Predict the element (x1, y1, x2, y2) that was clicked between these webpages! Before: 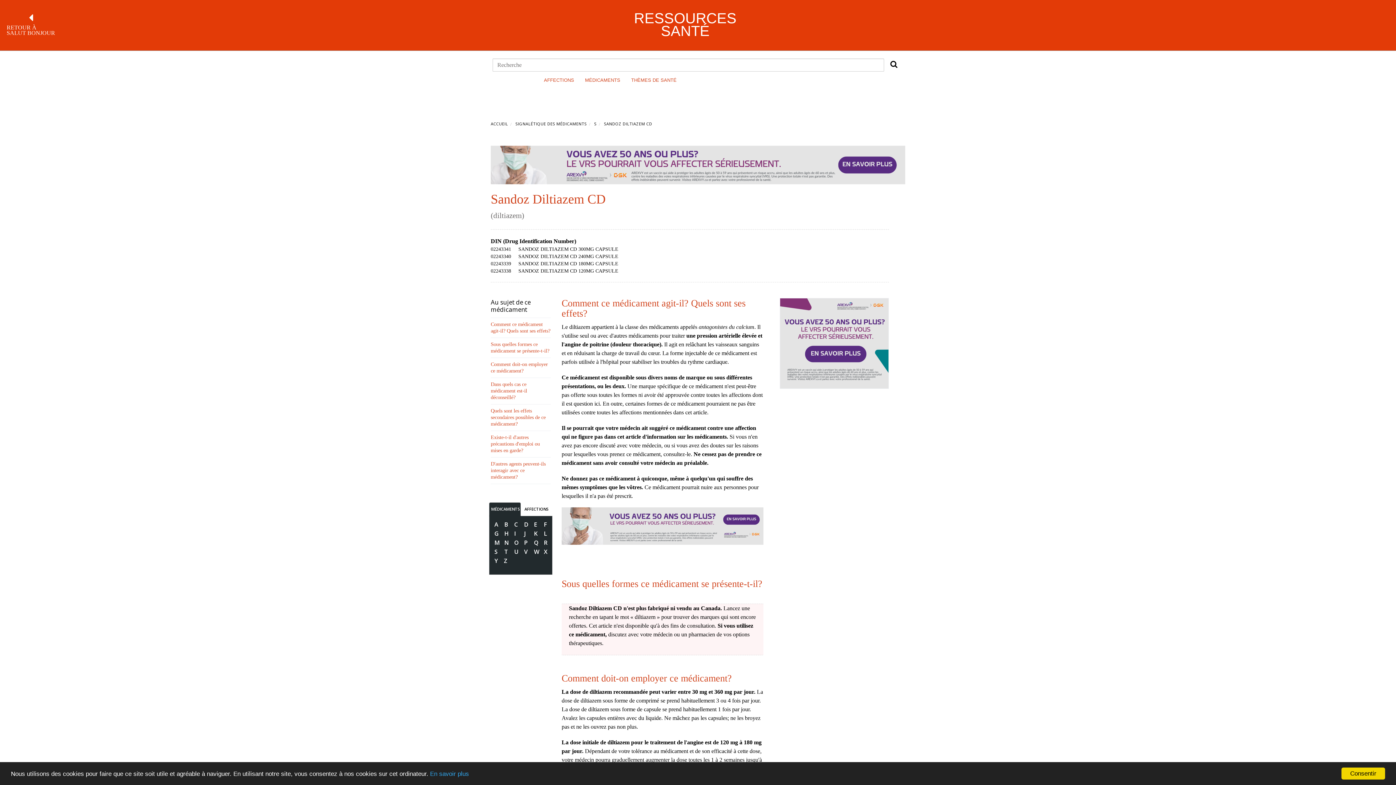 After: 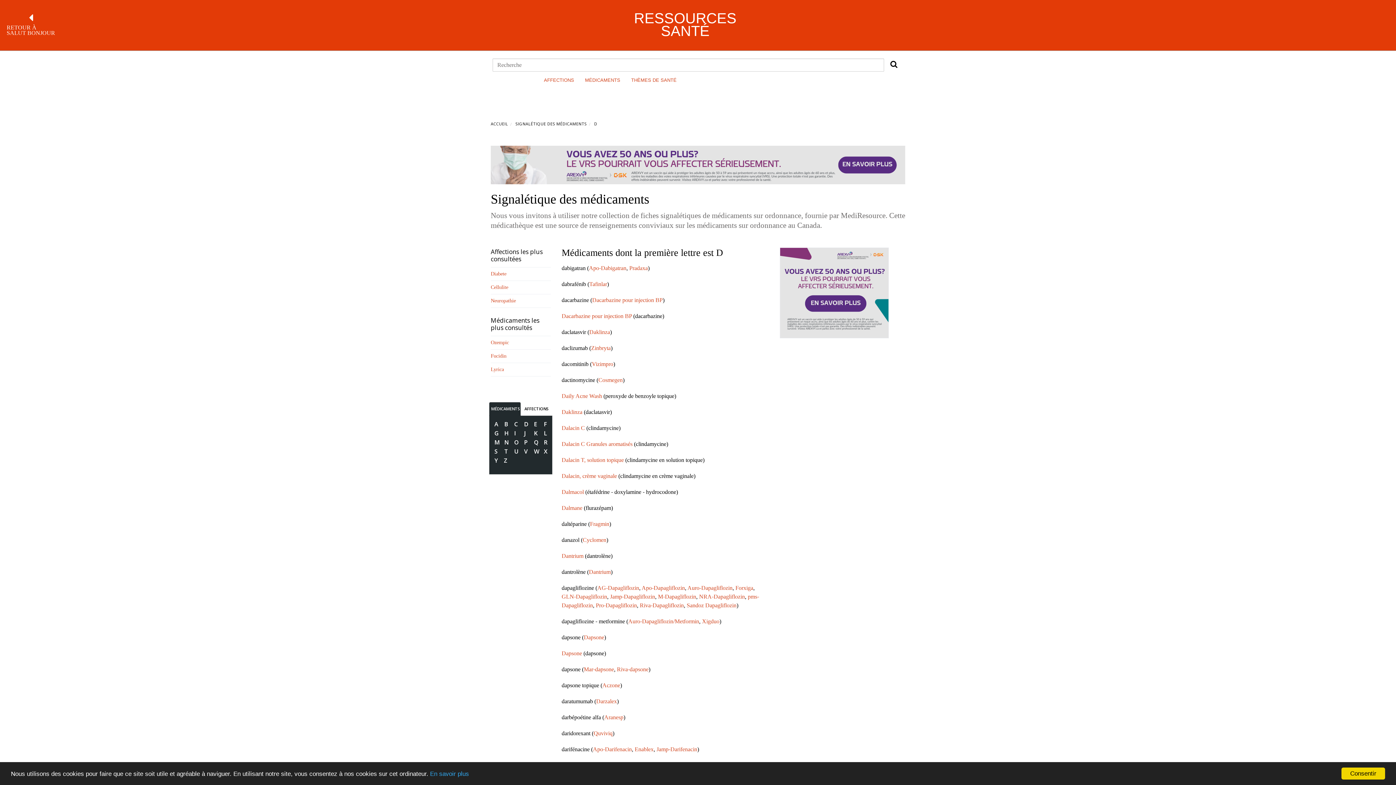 Action: label: D bbox: (522, 519, 529, 530)